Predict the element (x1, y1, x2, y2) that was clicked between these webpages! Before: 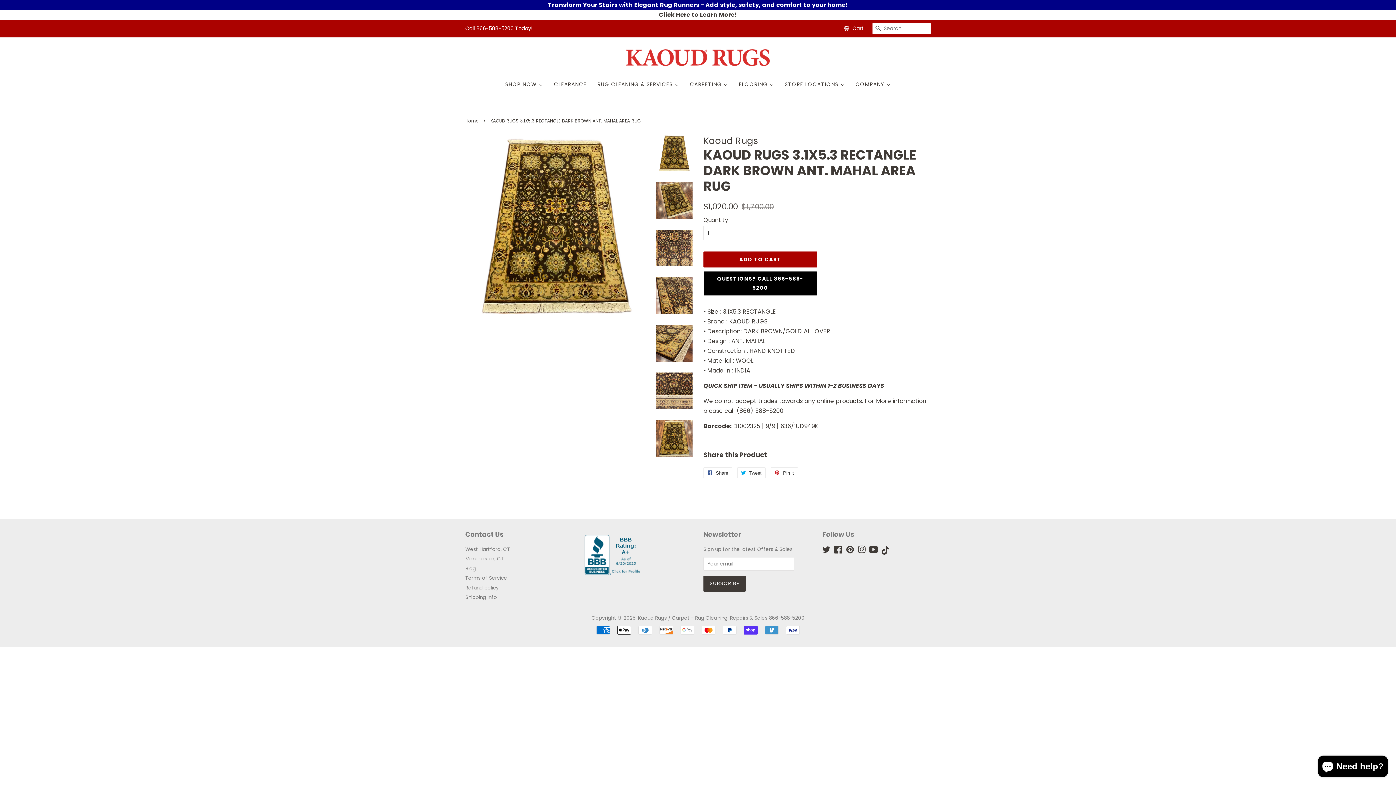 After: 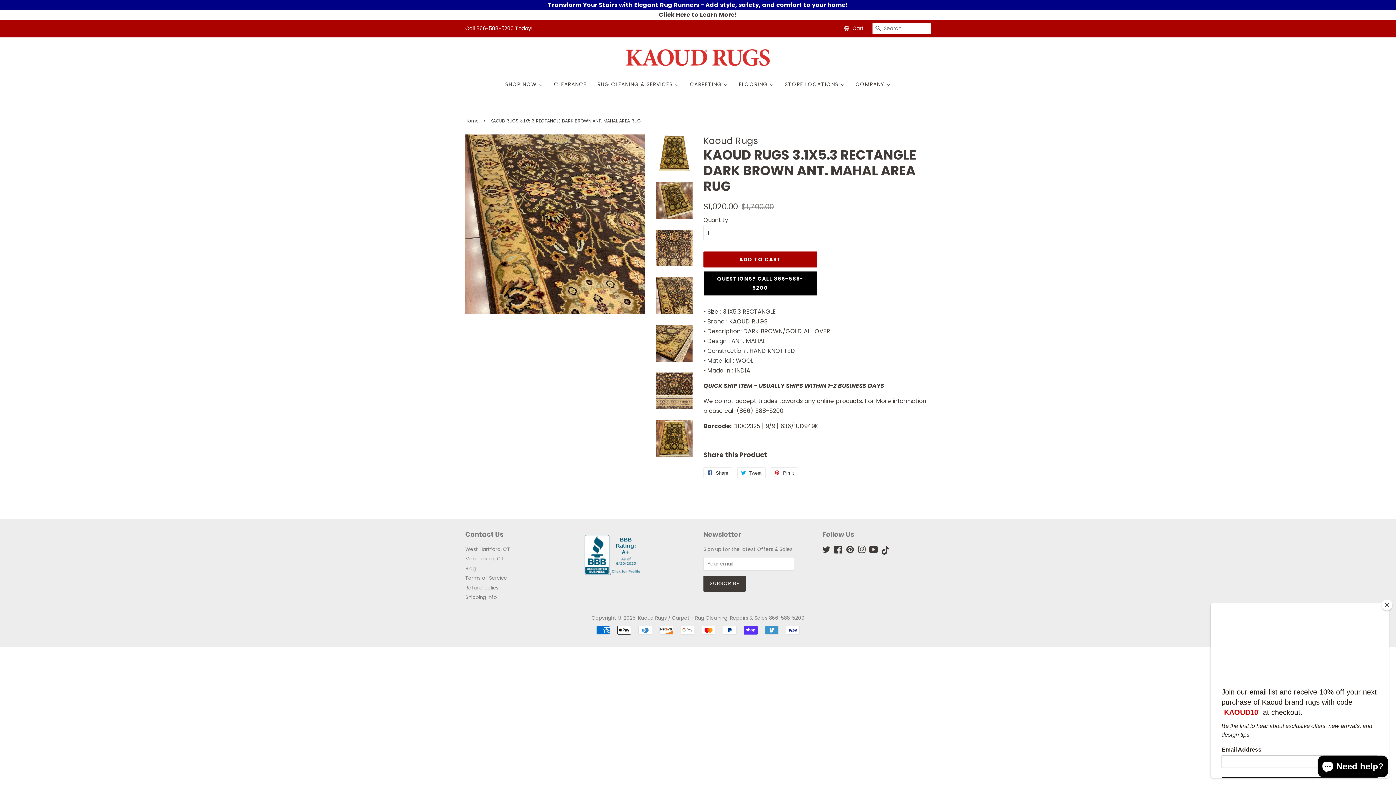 Action: bbox: (656, 277, 692, 314)